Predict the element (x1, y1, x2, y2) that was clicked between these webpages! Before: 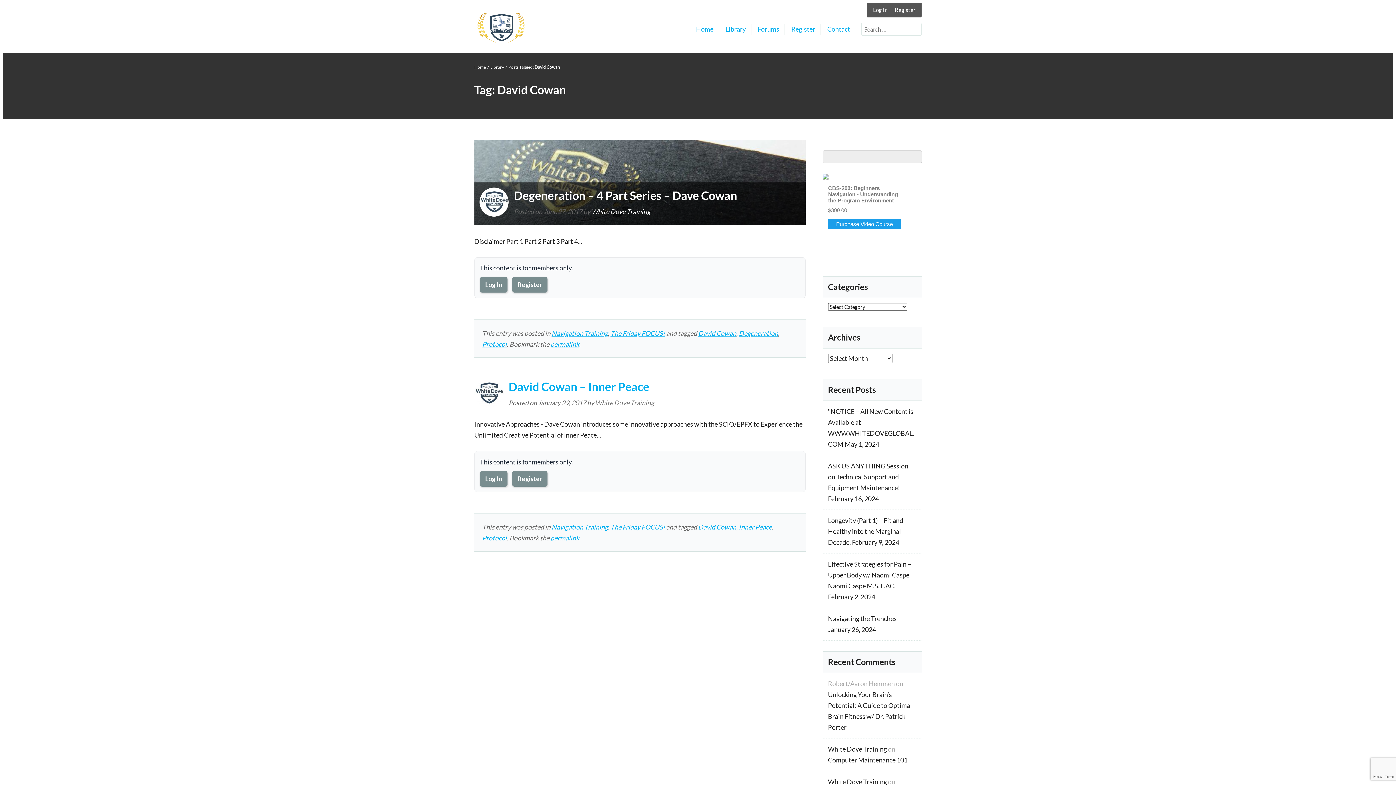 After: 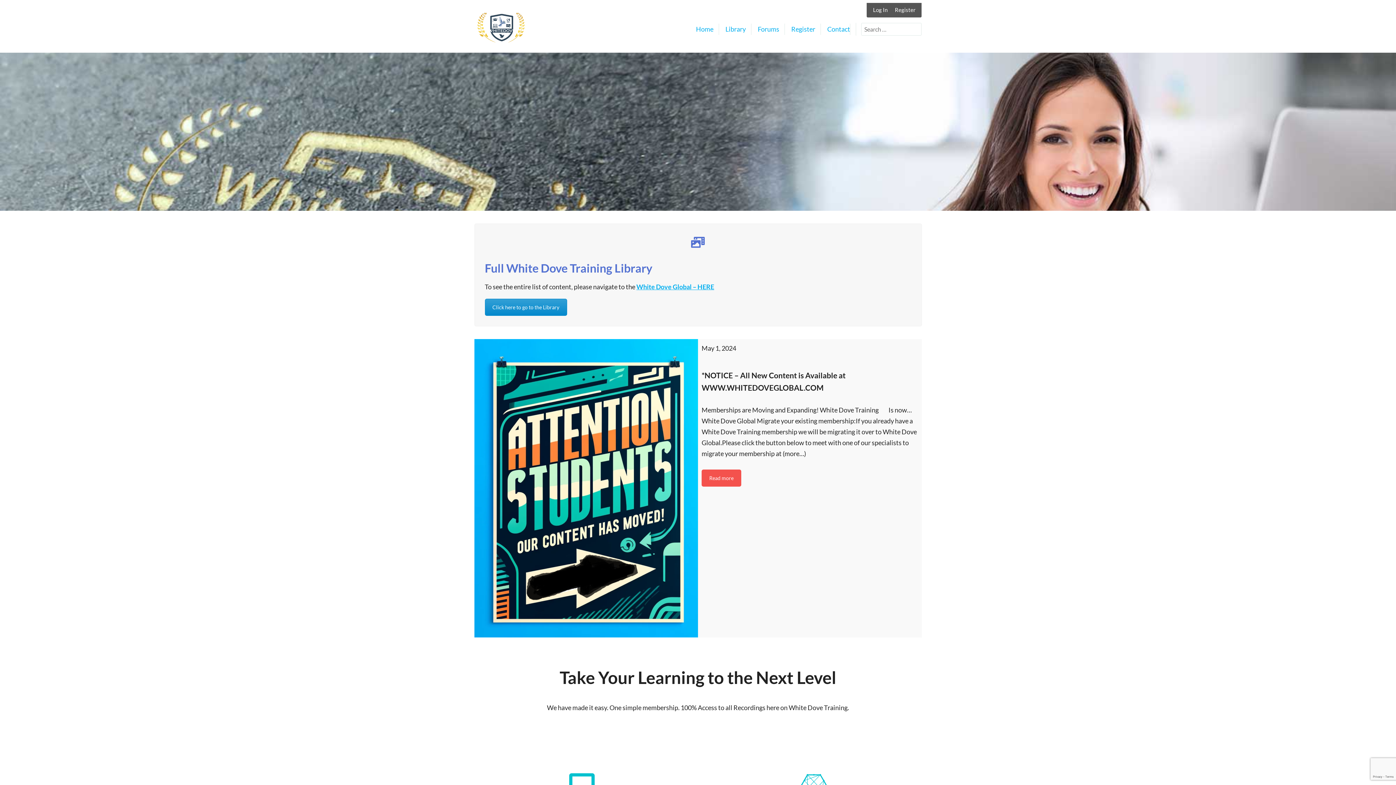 Action: bbox: (828, 778, 887, 786) label: White Dove Training